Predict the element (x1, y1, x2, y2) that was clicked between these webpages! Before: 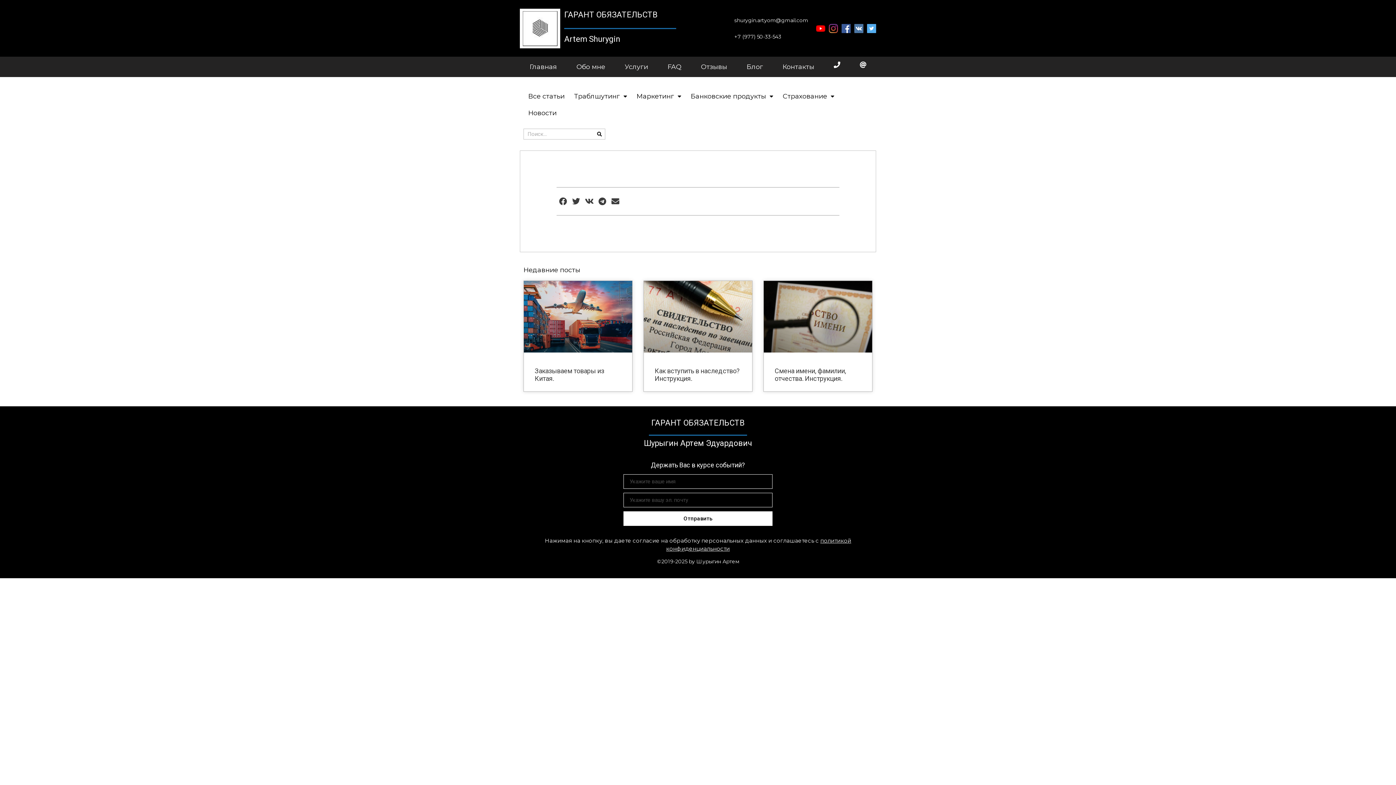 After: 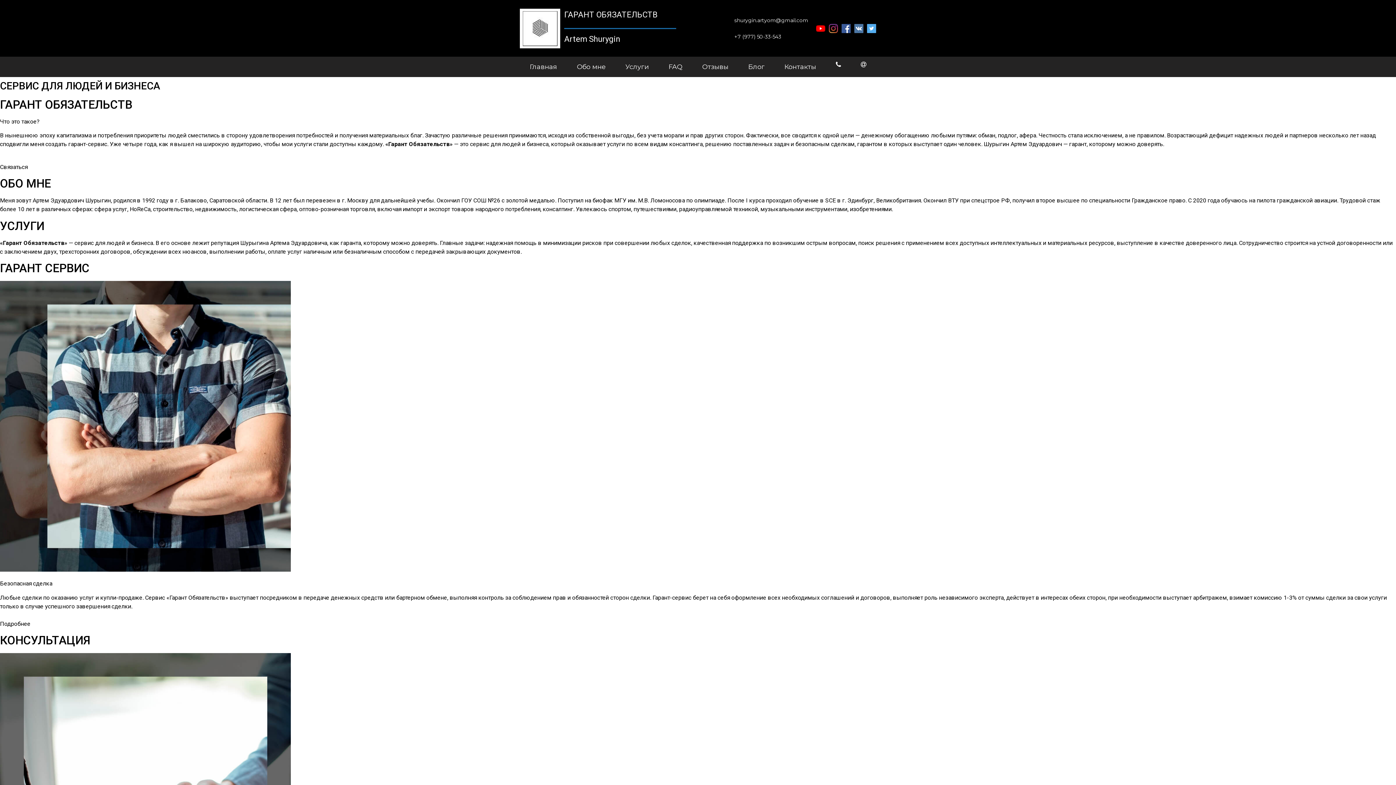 Action: bbox: (564, 10, 657, 19) label: ГАРАНТ ОБЯЗАТЕЛЬСТВ